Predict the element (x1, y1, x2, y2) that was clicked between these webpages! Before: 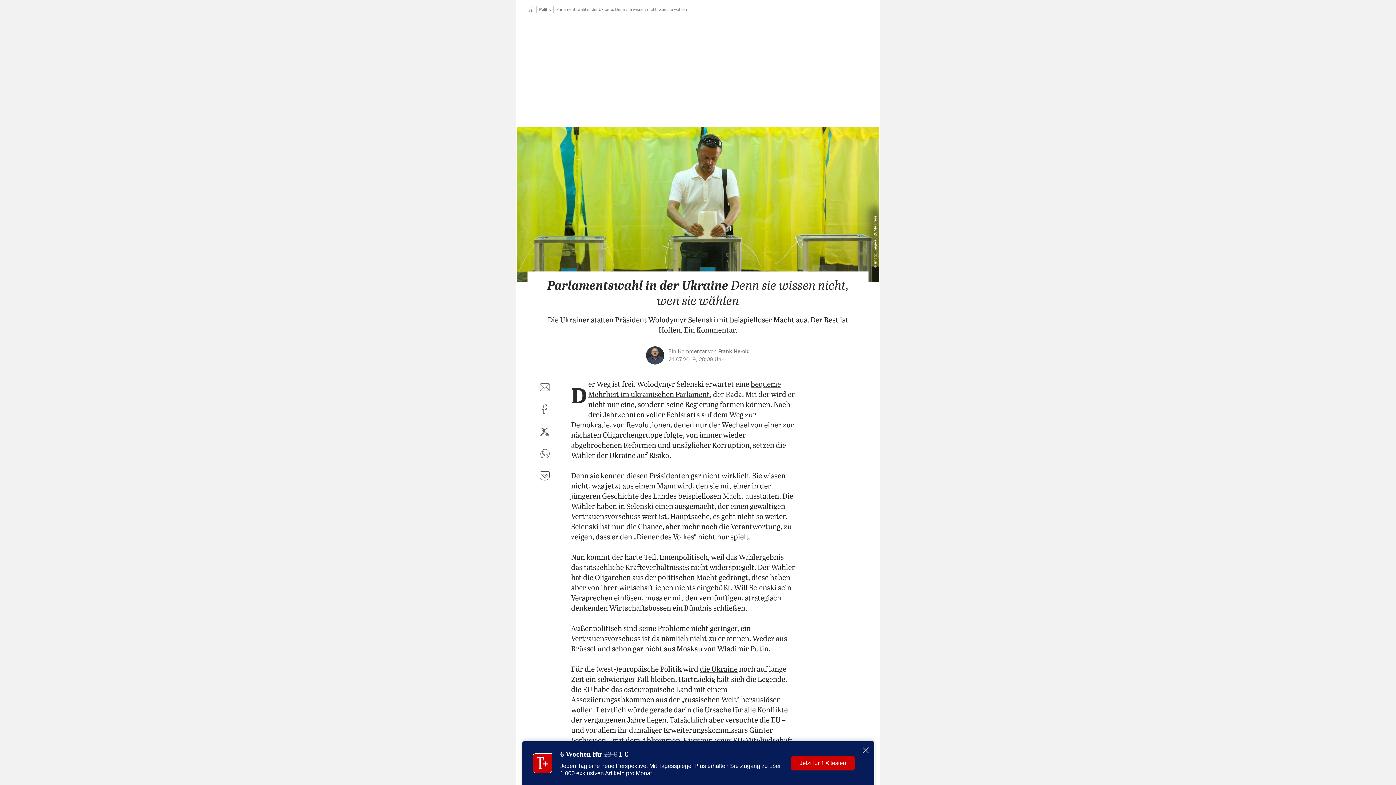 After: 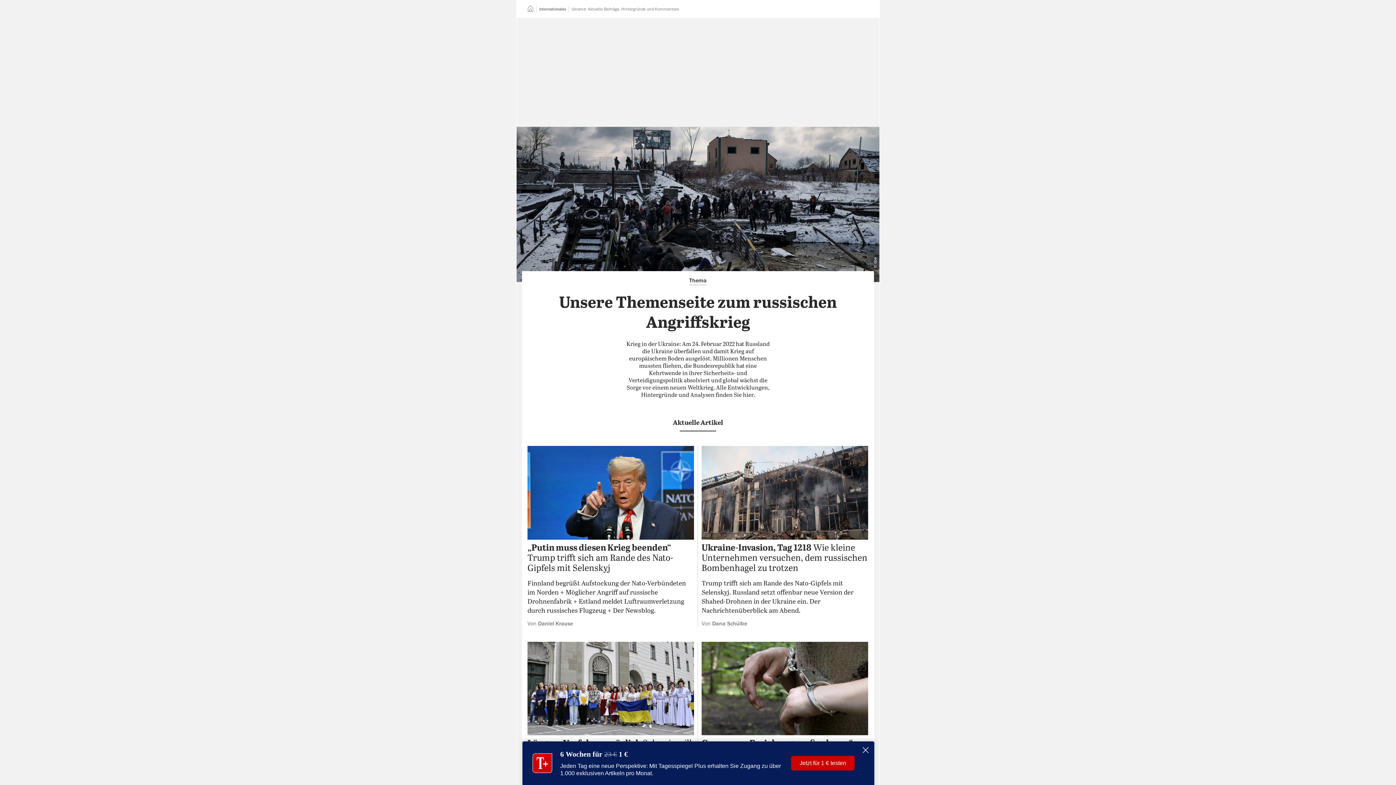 Action: label: die Ukraine bbox: (700, 665, 737, 674)